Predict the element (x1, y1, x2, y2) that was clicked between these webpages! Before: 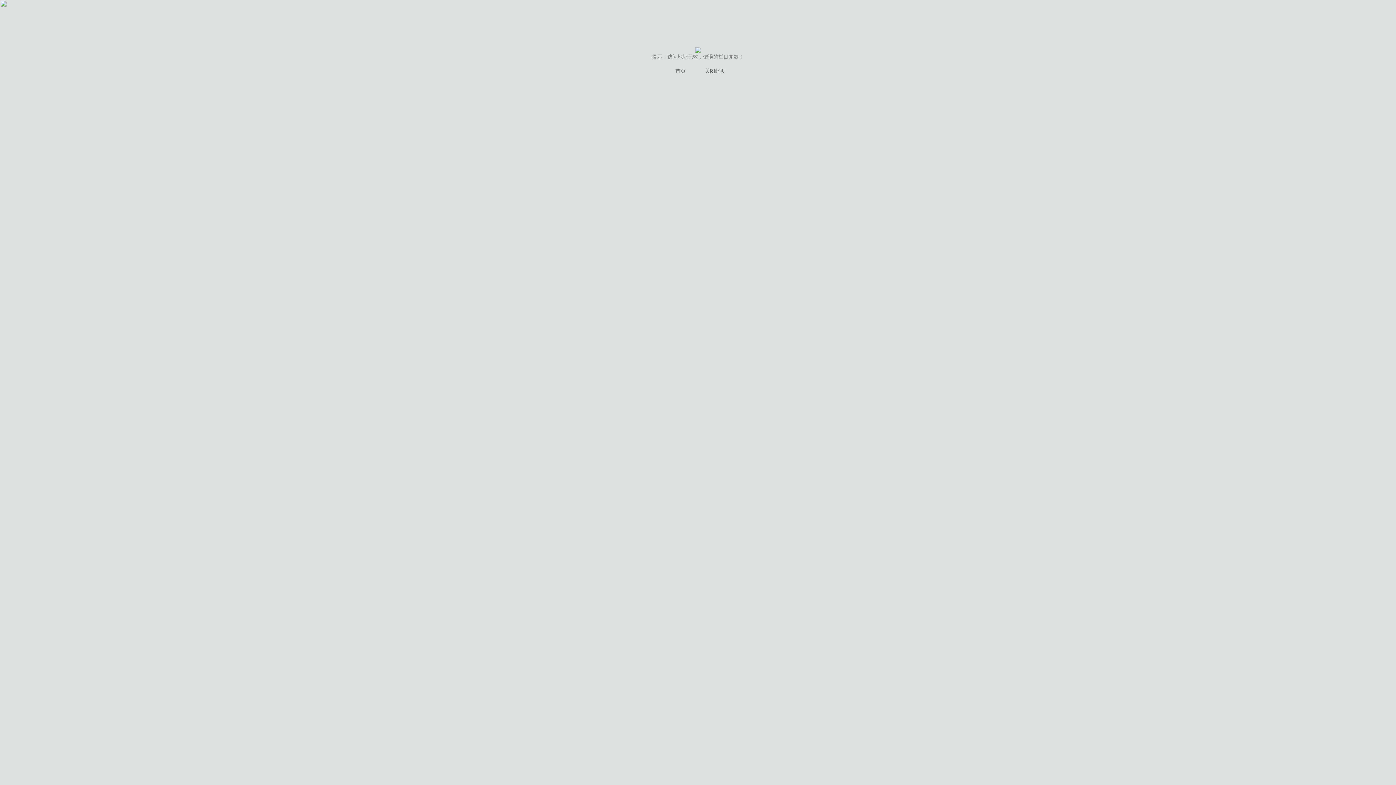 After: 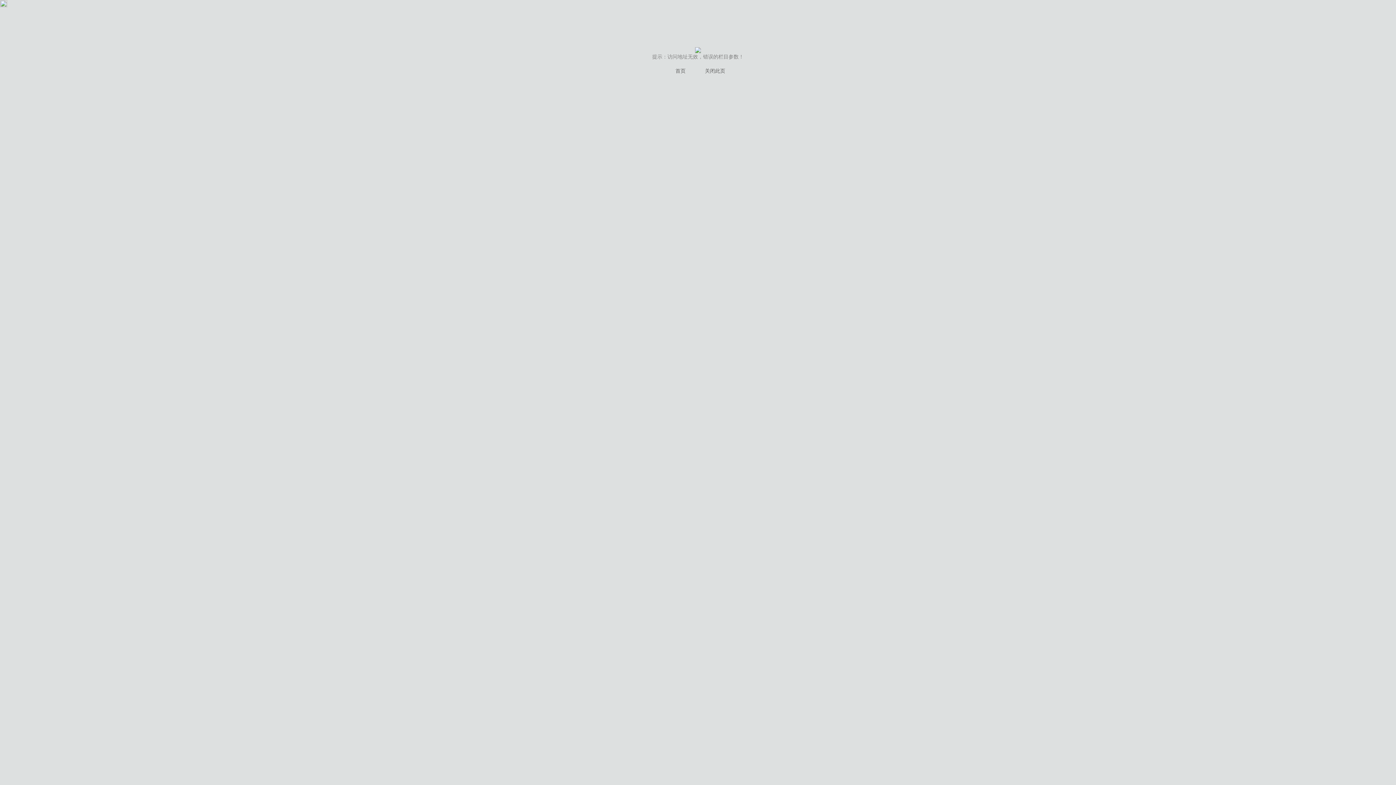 Action: bbox: (675, 68, 685, 73) label: 首页